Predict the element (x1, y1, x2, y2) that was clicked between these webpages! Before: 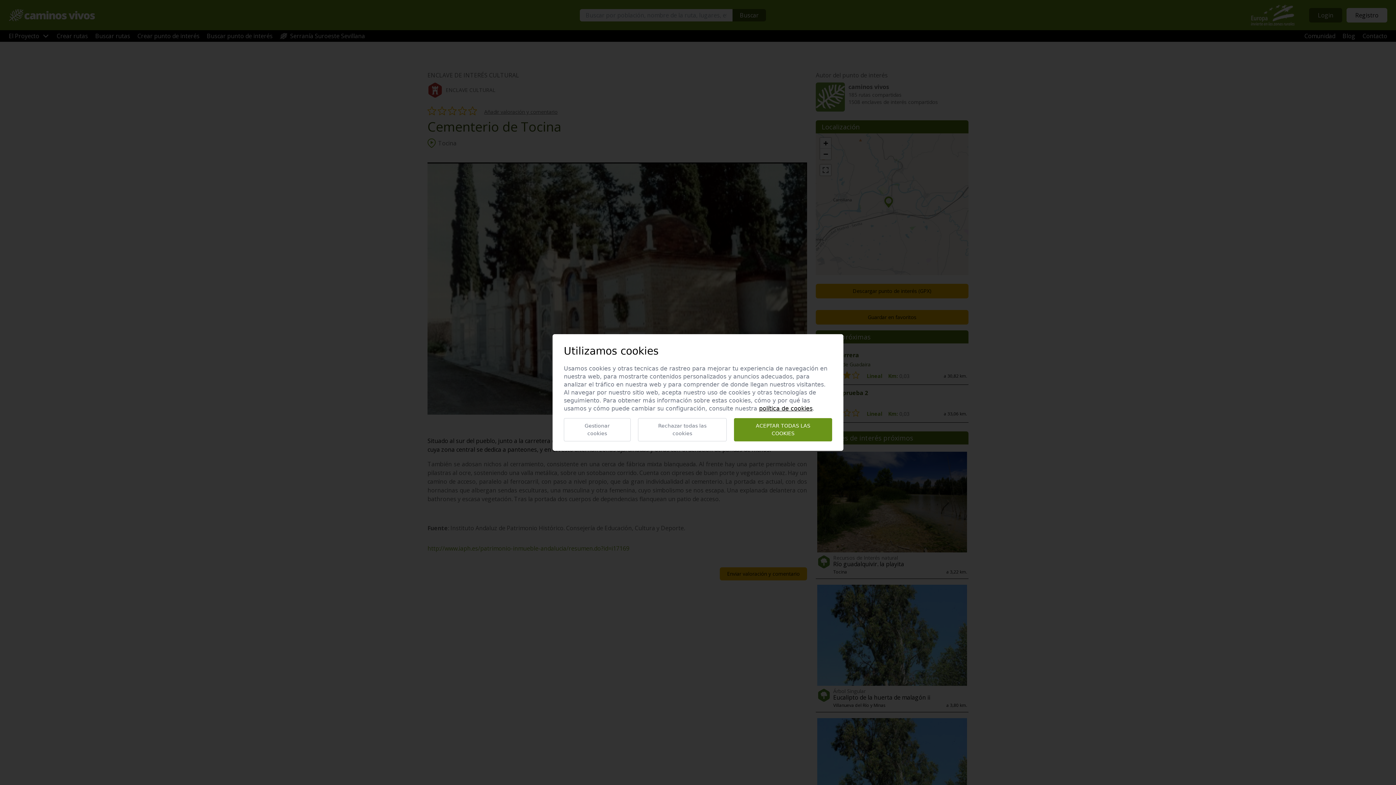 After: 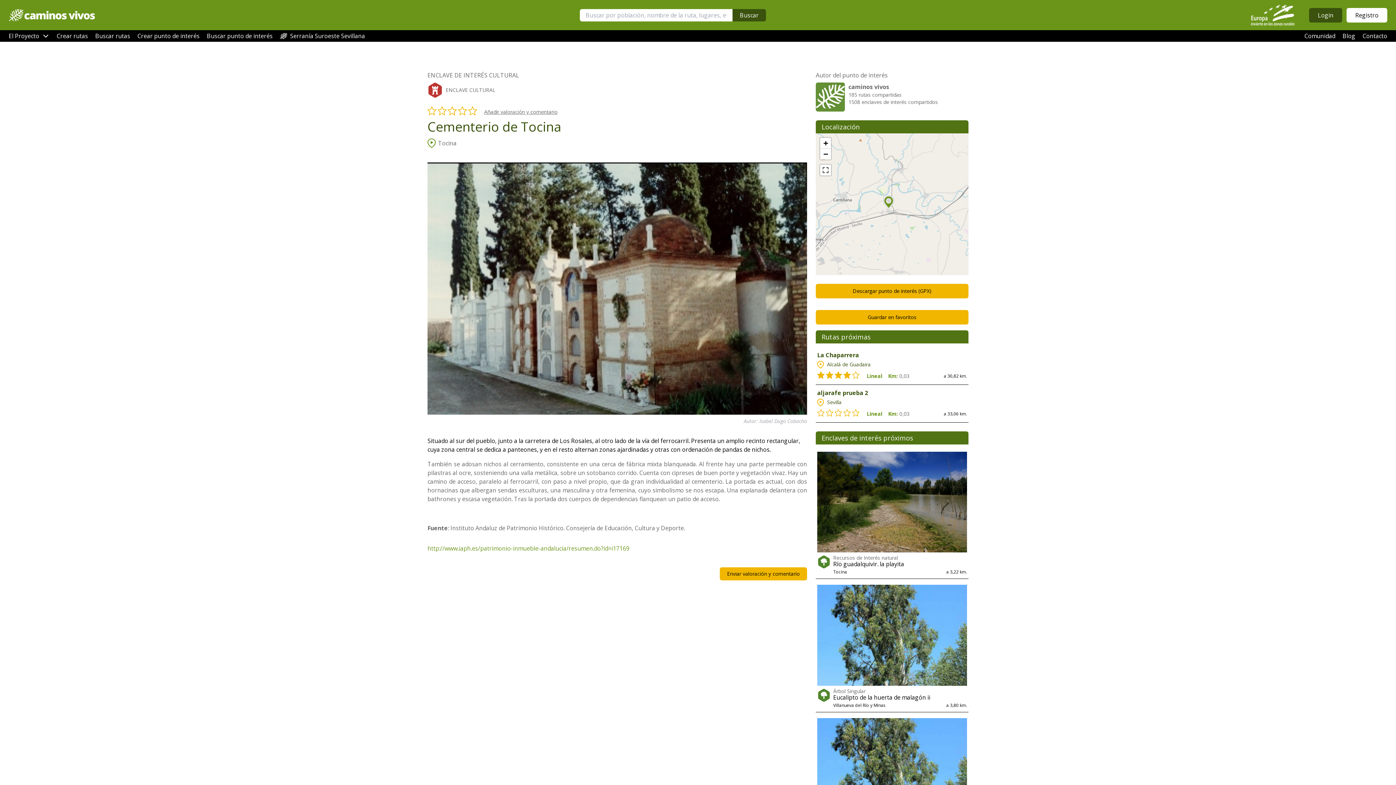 Action: bbox: (638, 418, 727, 441) label: Rechazar todas las cookies